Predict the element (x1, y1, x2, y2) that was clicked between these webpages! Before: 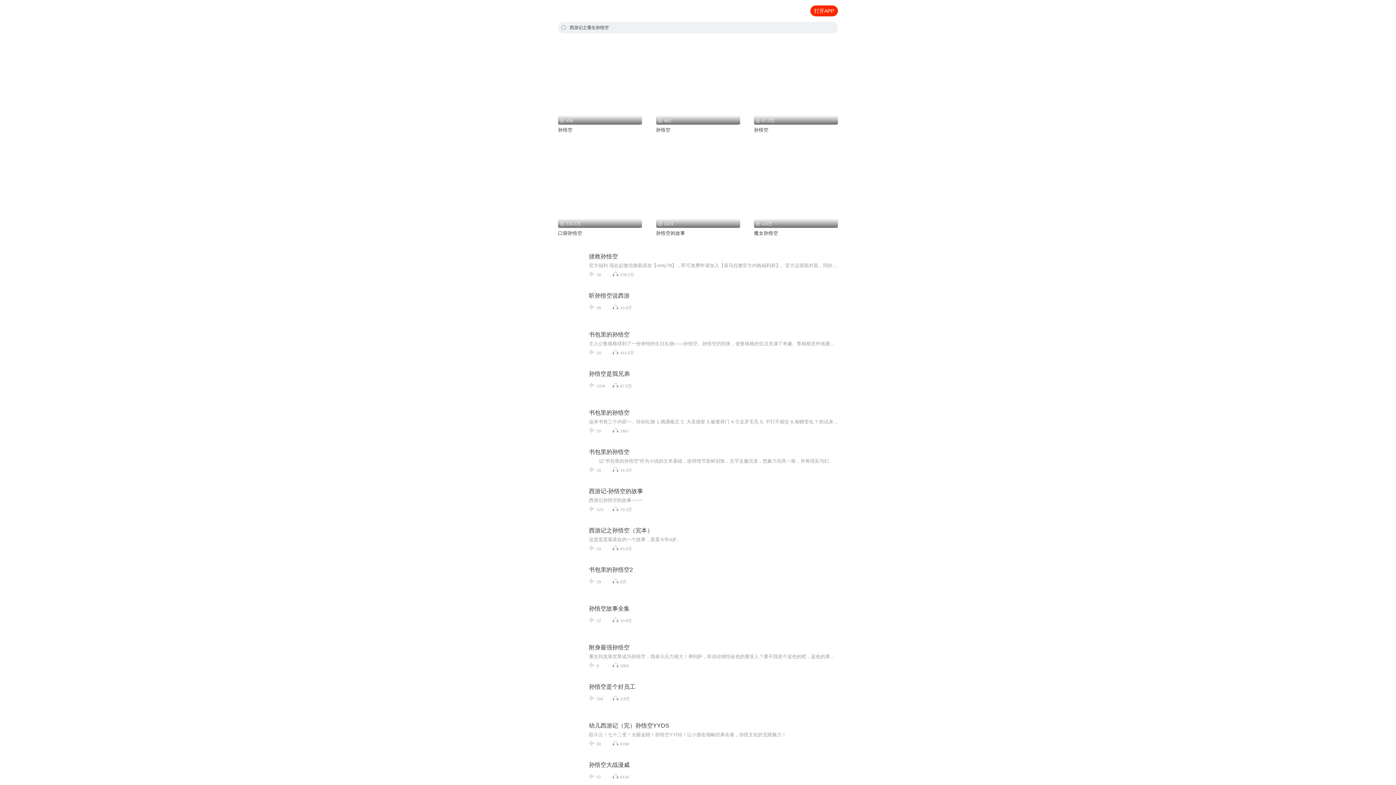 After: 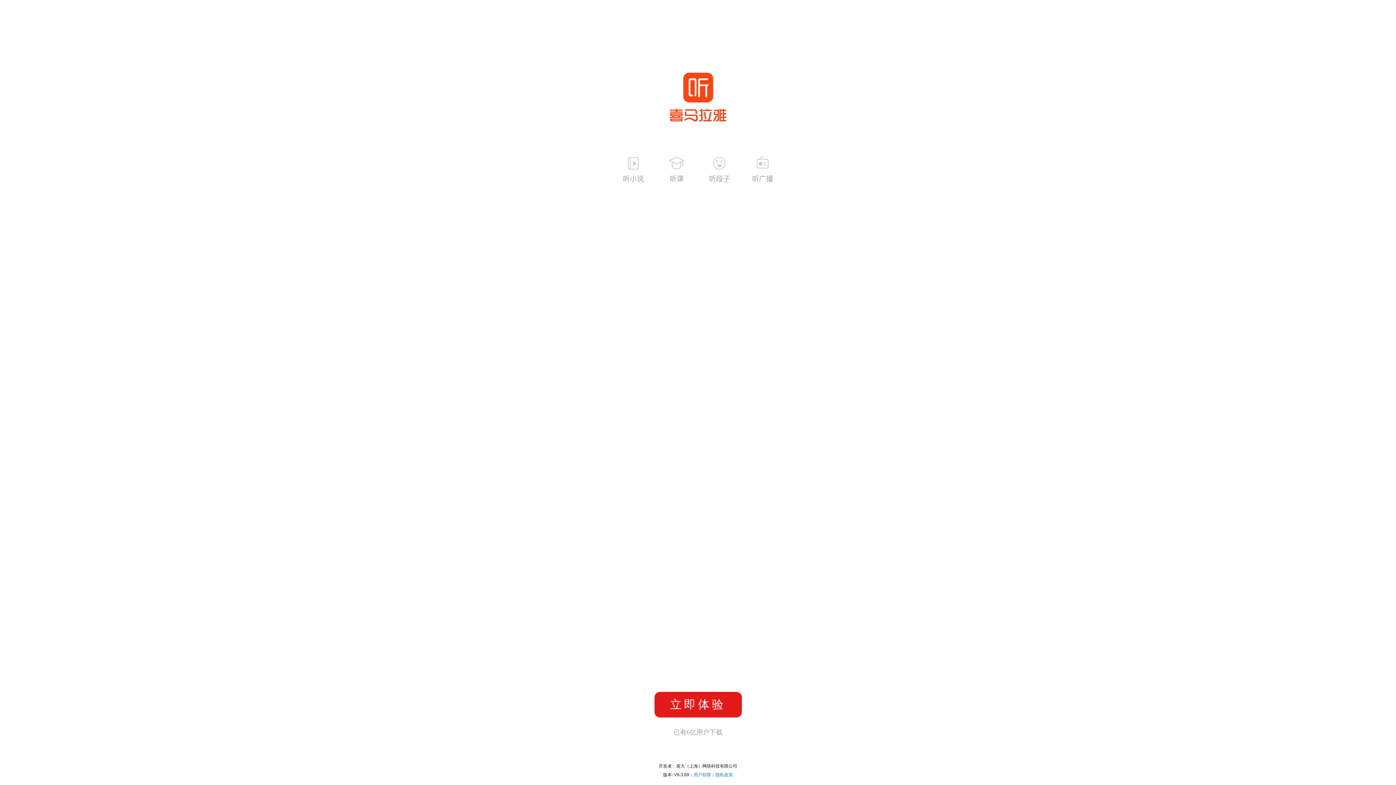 Action: label: 打开APP bbox: (810, 5, 838, 16)